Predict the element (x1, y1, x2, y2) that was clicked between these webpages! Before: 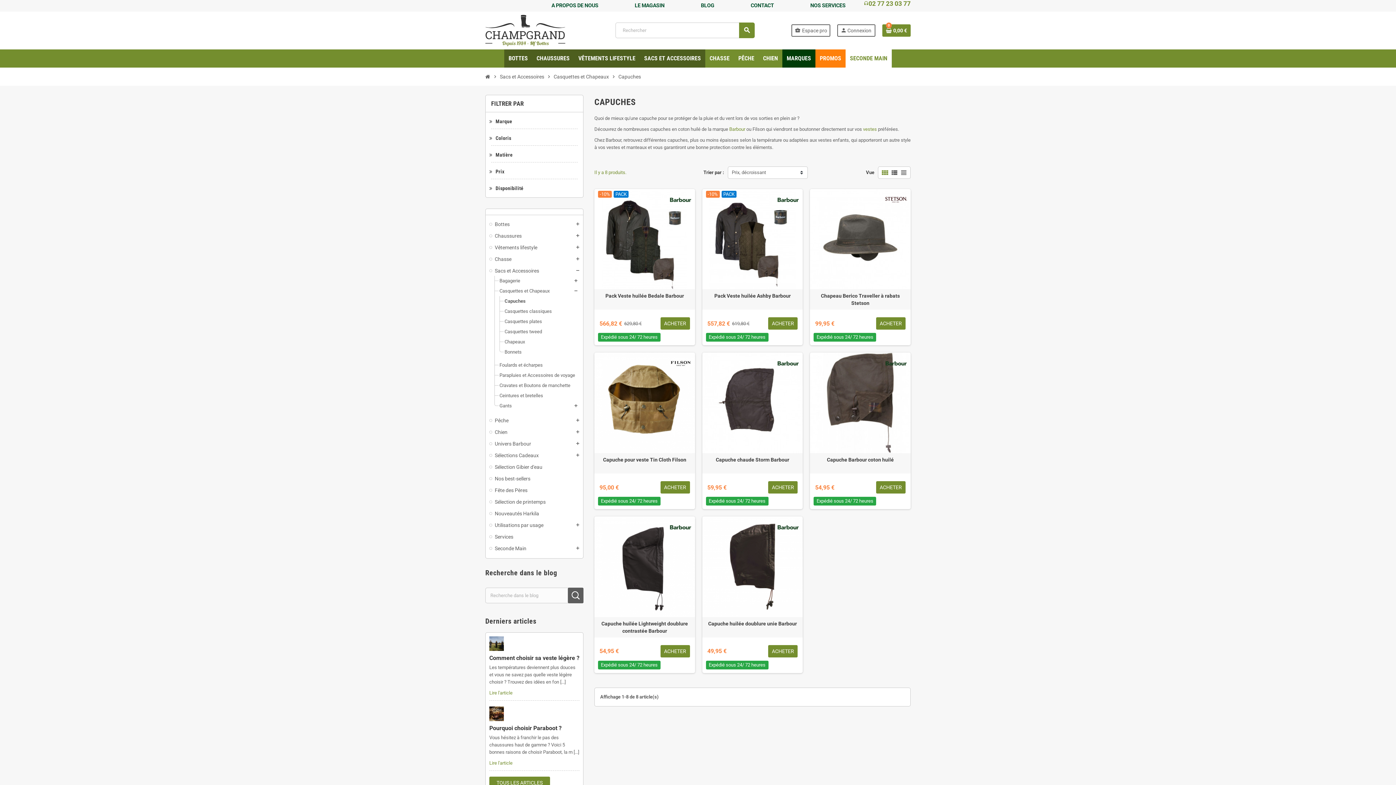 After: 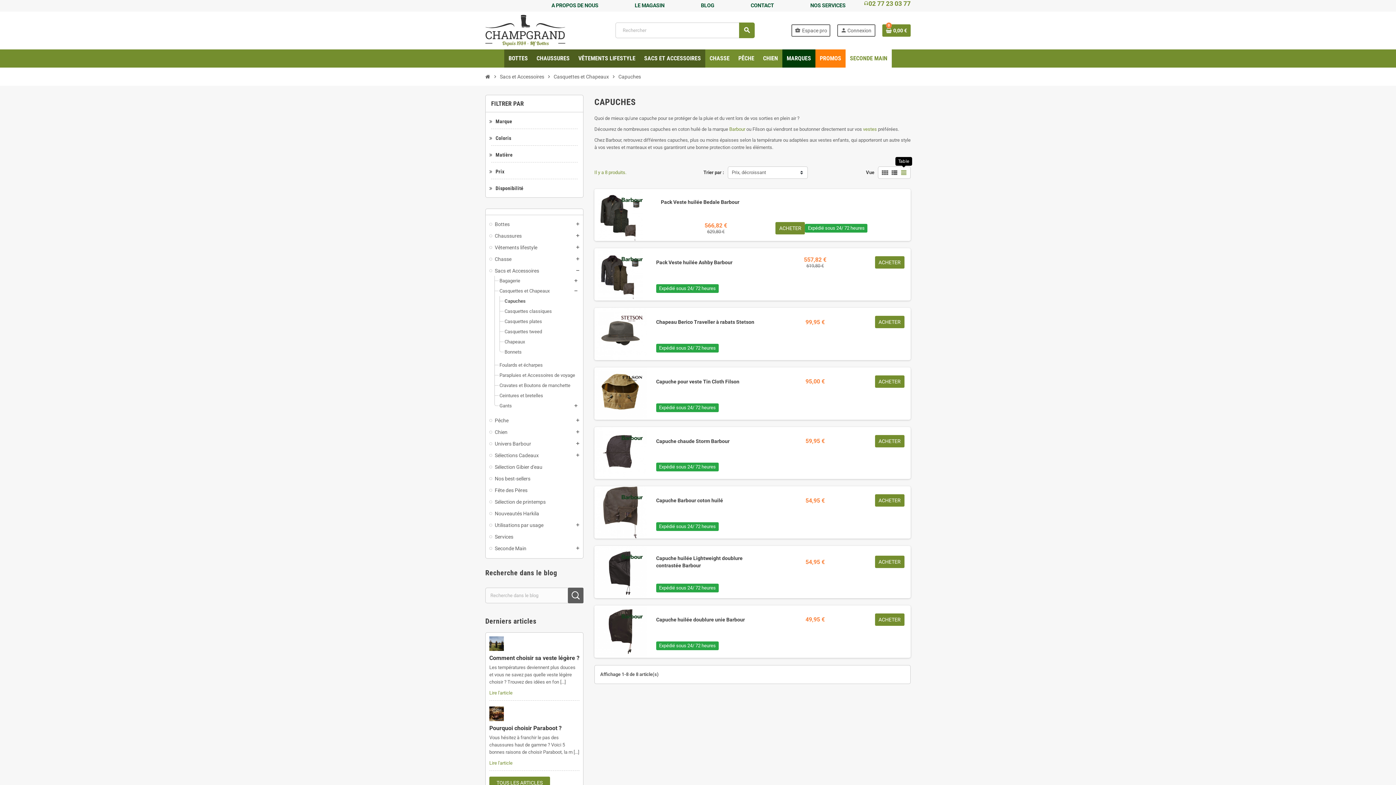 Action: bbox: (899, 168, 907, 176) label: view_headline